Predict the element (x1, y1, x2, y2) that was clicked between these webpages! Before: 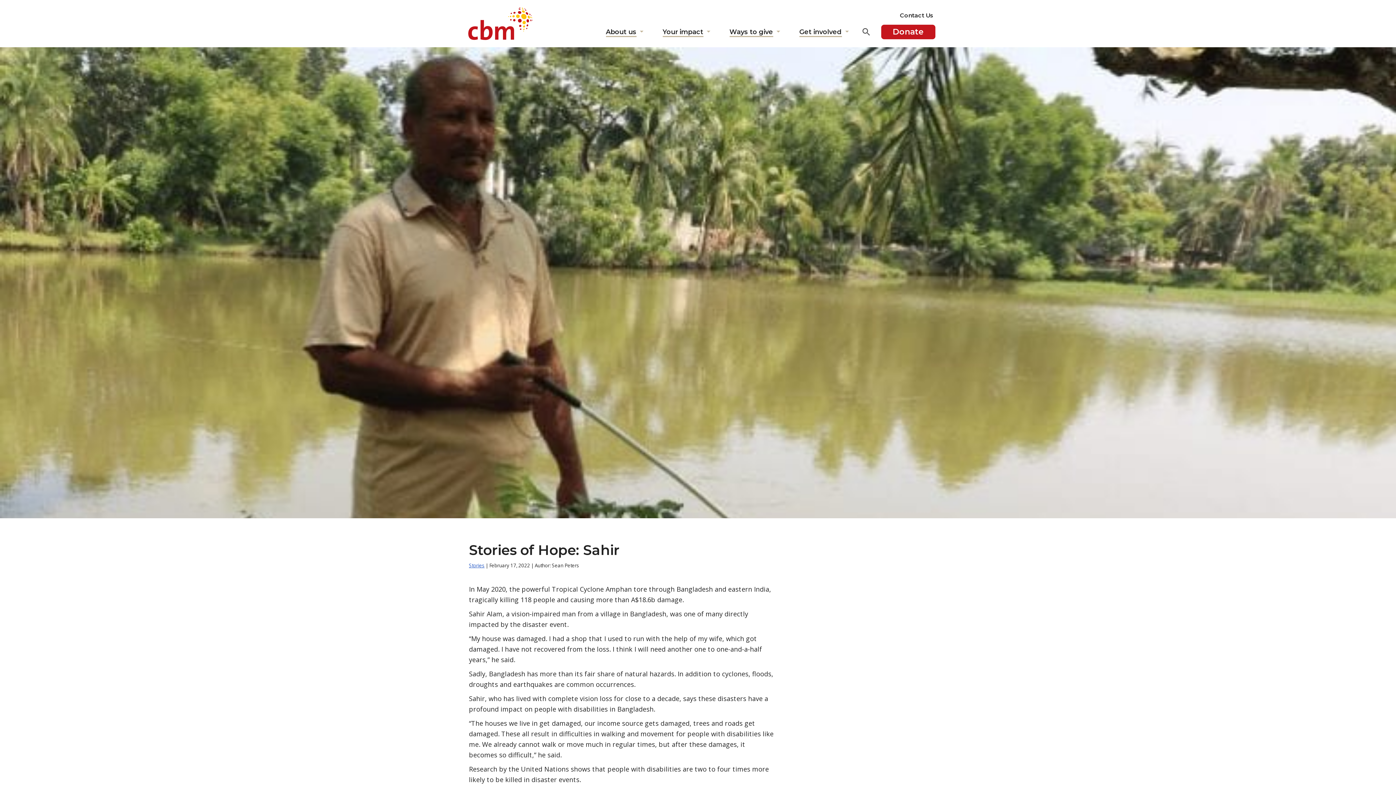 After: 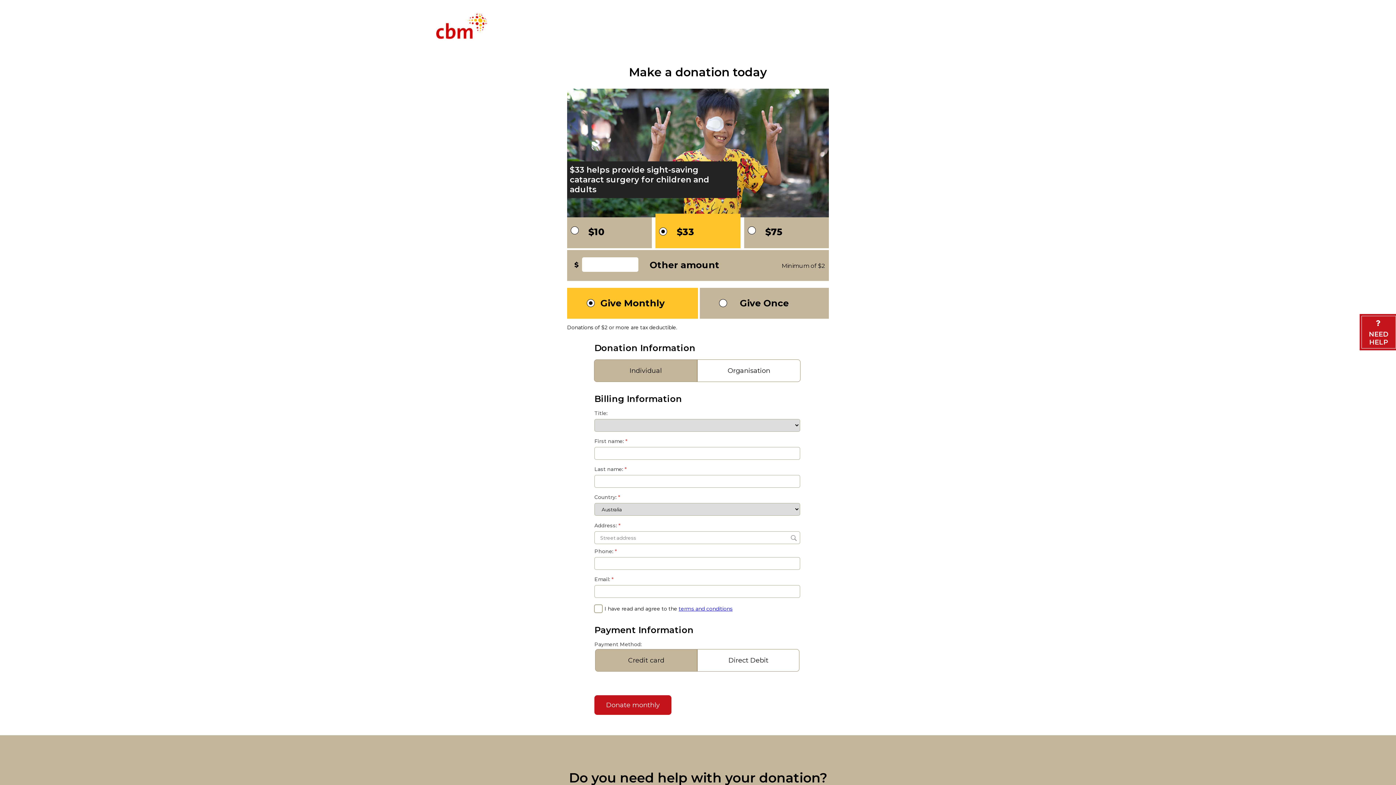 Action: bbox: (881, 24, 935, 39) label: Donate